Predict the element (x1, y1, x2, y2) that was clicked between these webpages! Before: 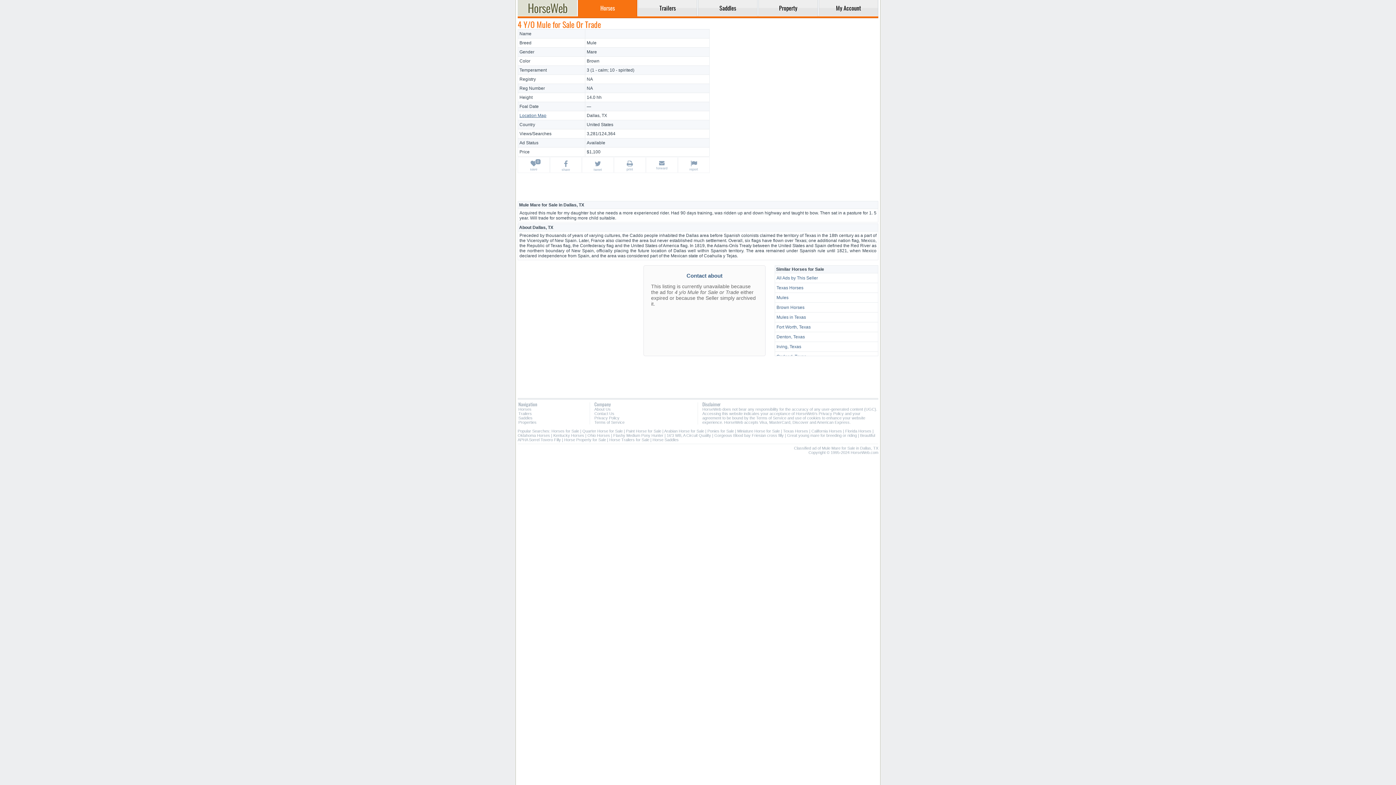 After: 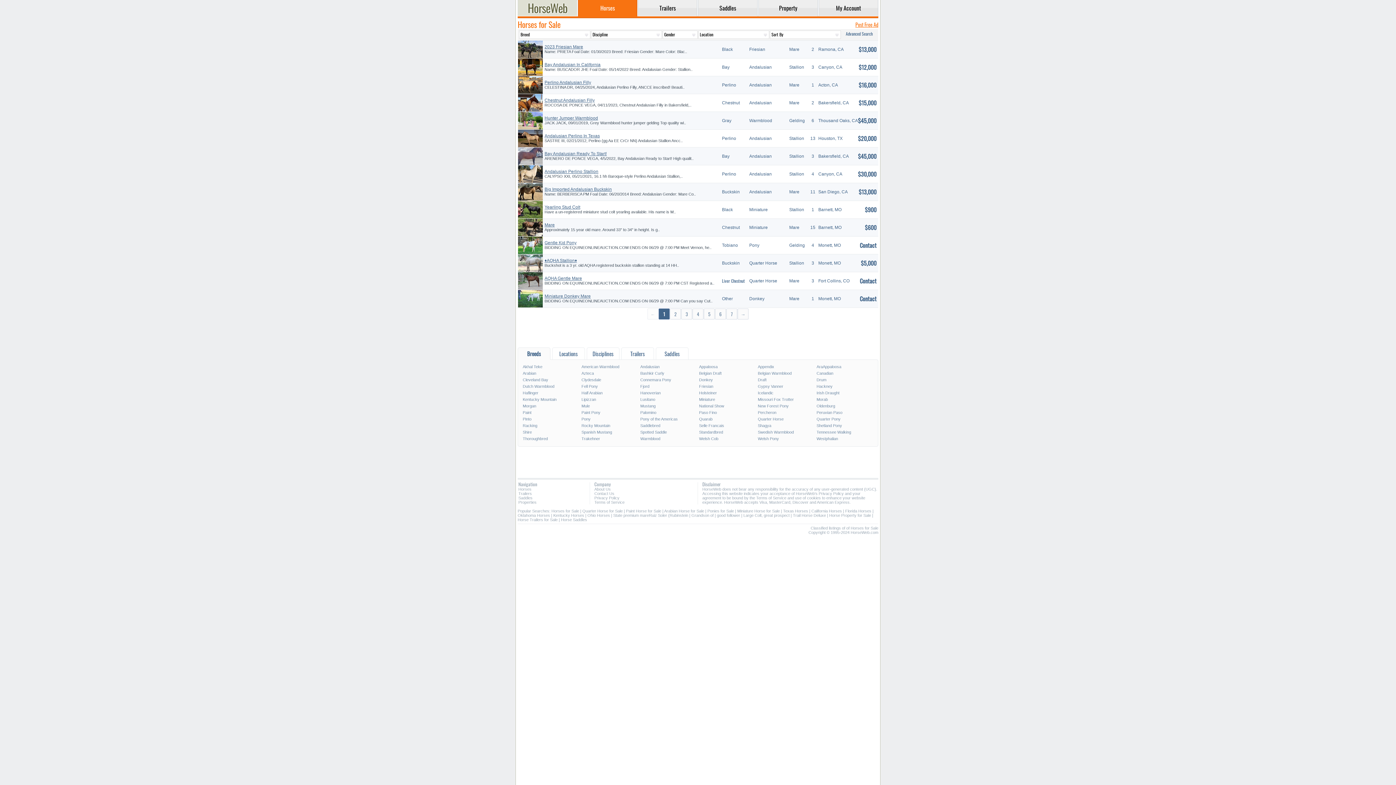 Action: bbox: (578, 3, 637, 12) label: Horses